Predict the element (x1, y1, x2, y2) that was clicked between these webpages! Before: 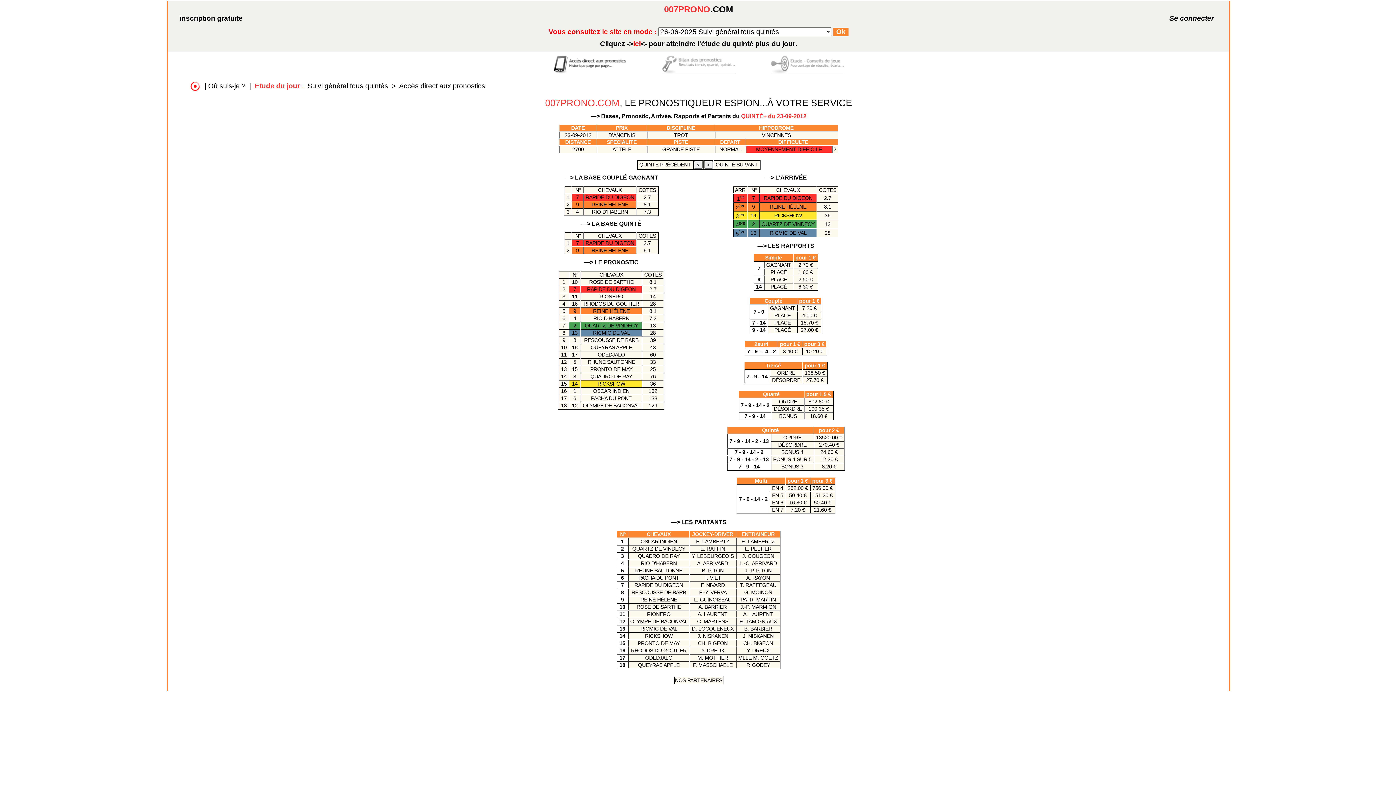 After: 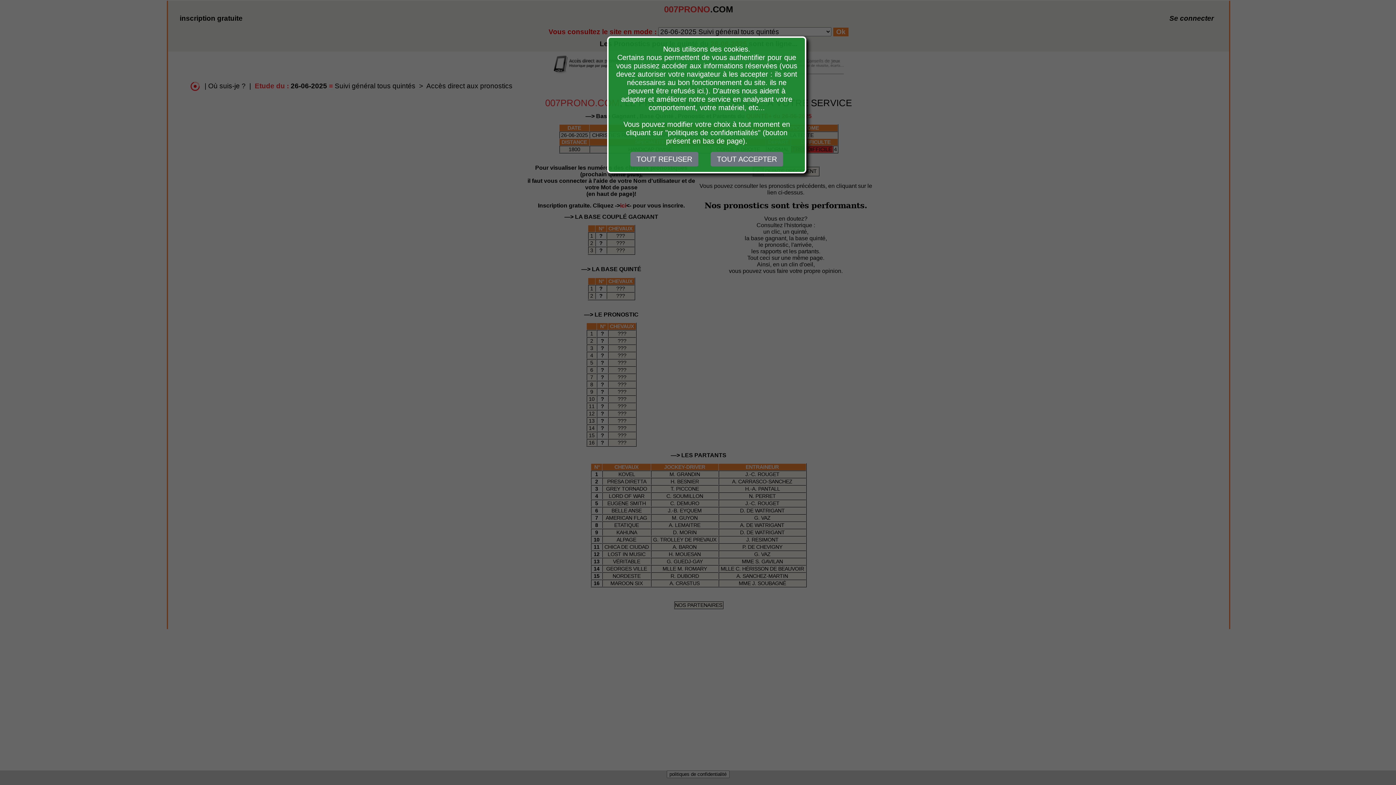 Action: label: Cliquez ->ici<- pour atteindre l'étude du quinté plus du jour. bbox: (600, 39, 797, 47)